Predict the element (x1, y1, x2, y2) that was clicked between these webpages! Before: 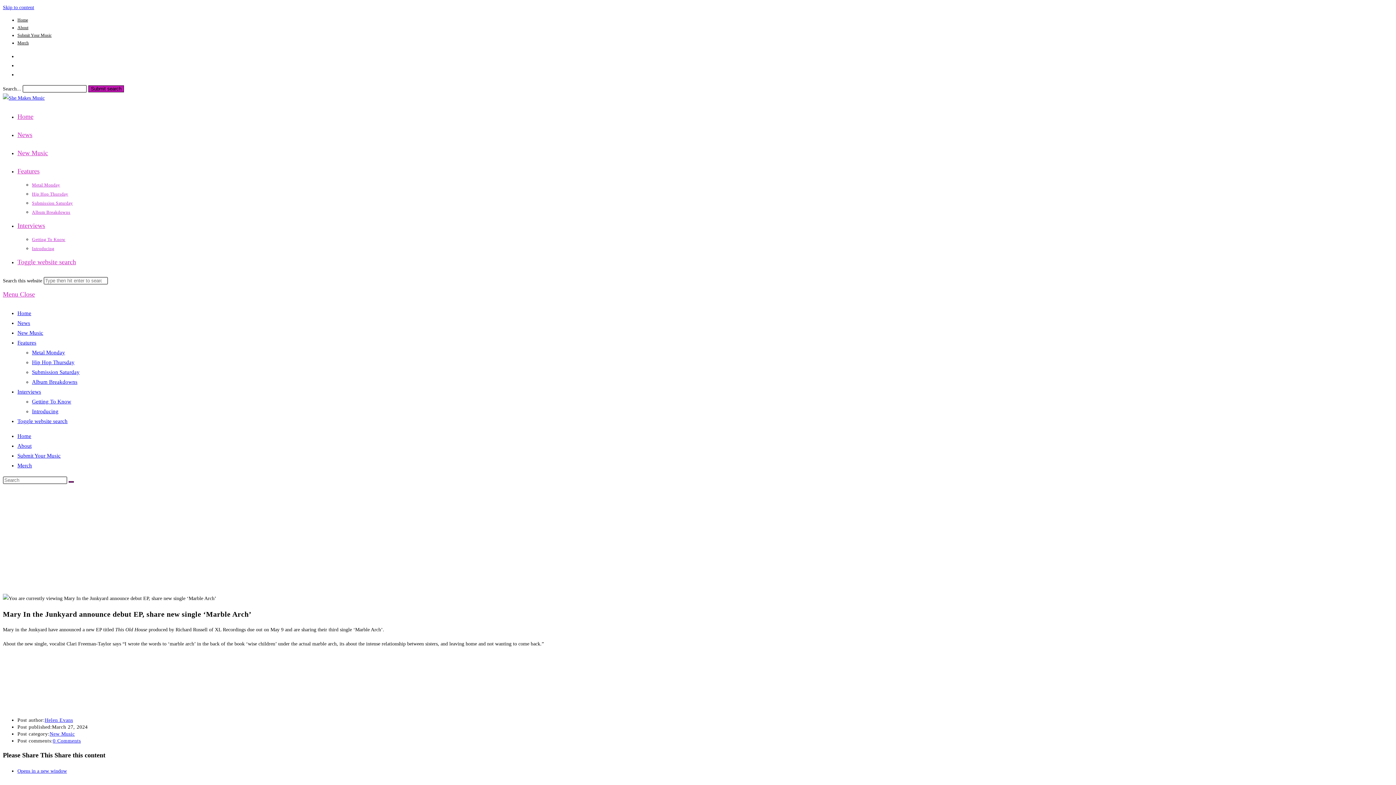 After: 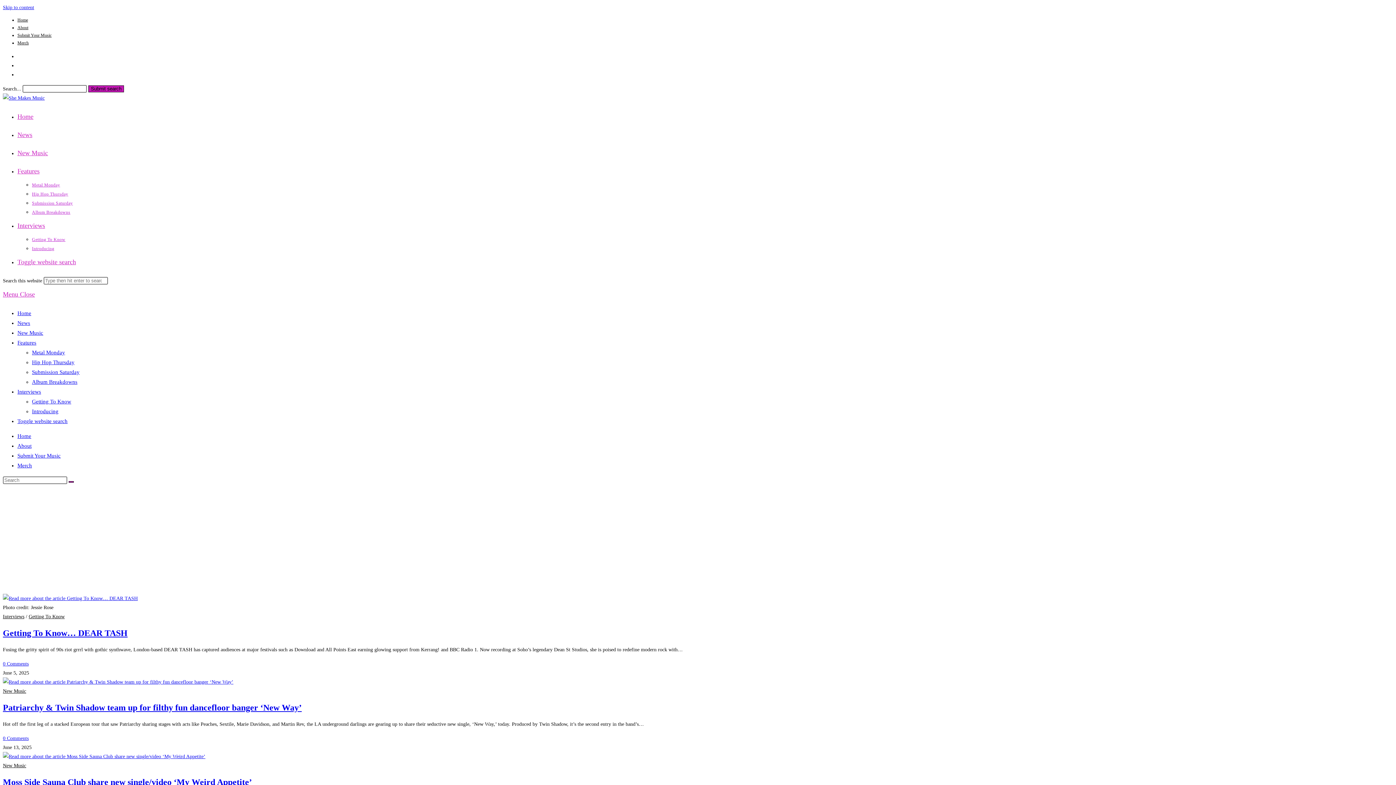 Action: label: Home bbox: (17, 433, 31, 439)